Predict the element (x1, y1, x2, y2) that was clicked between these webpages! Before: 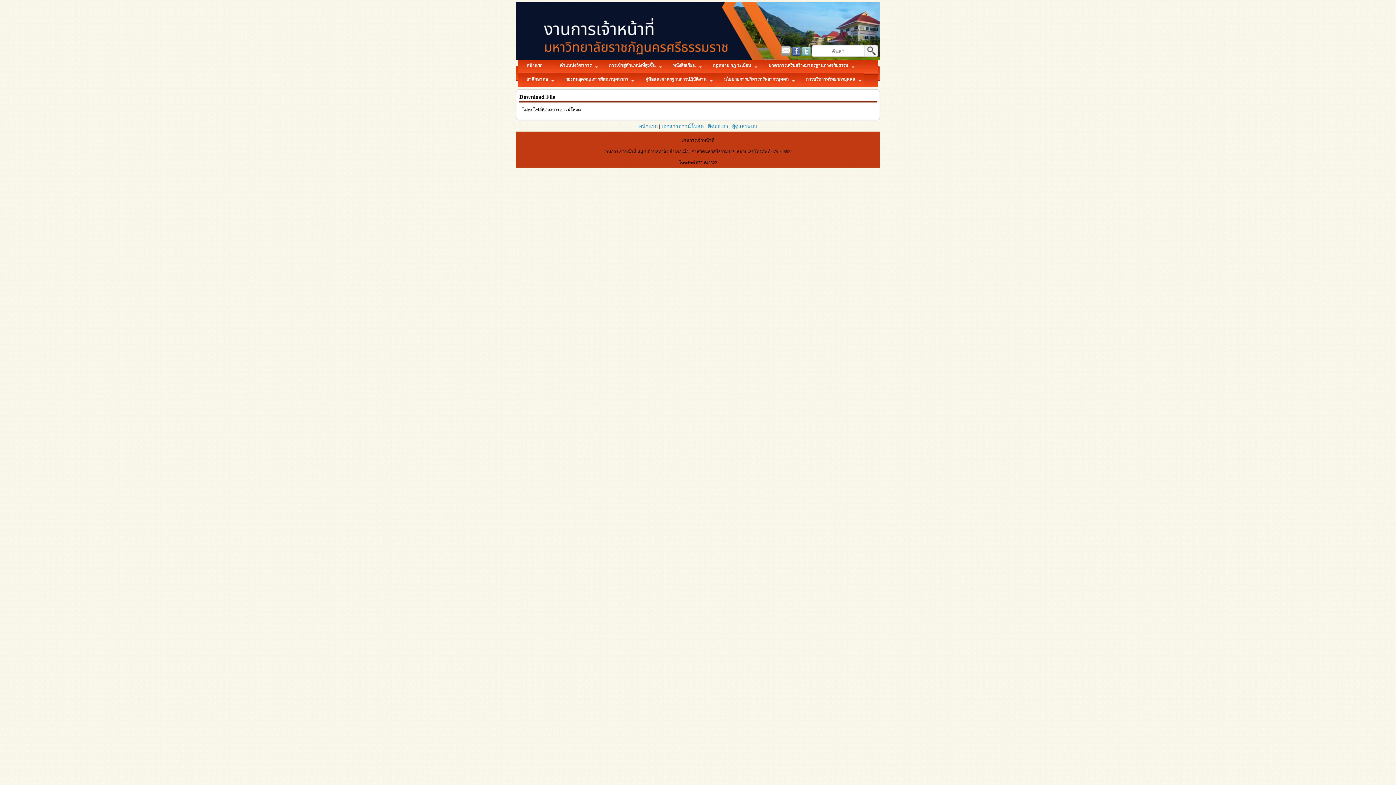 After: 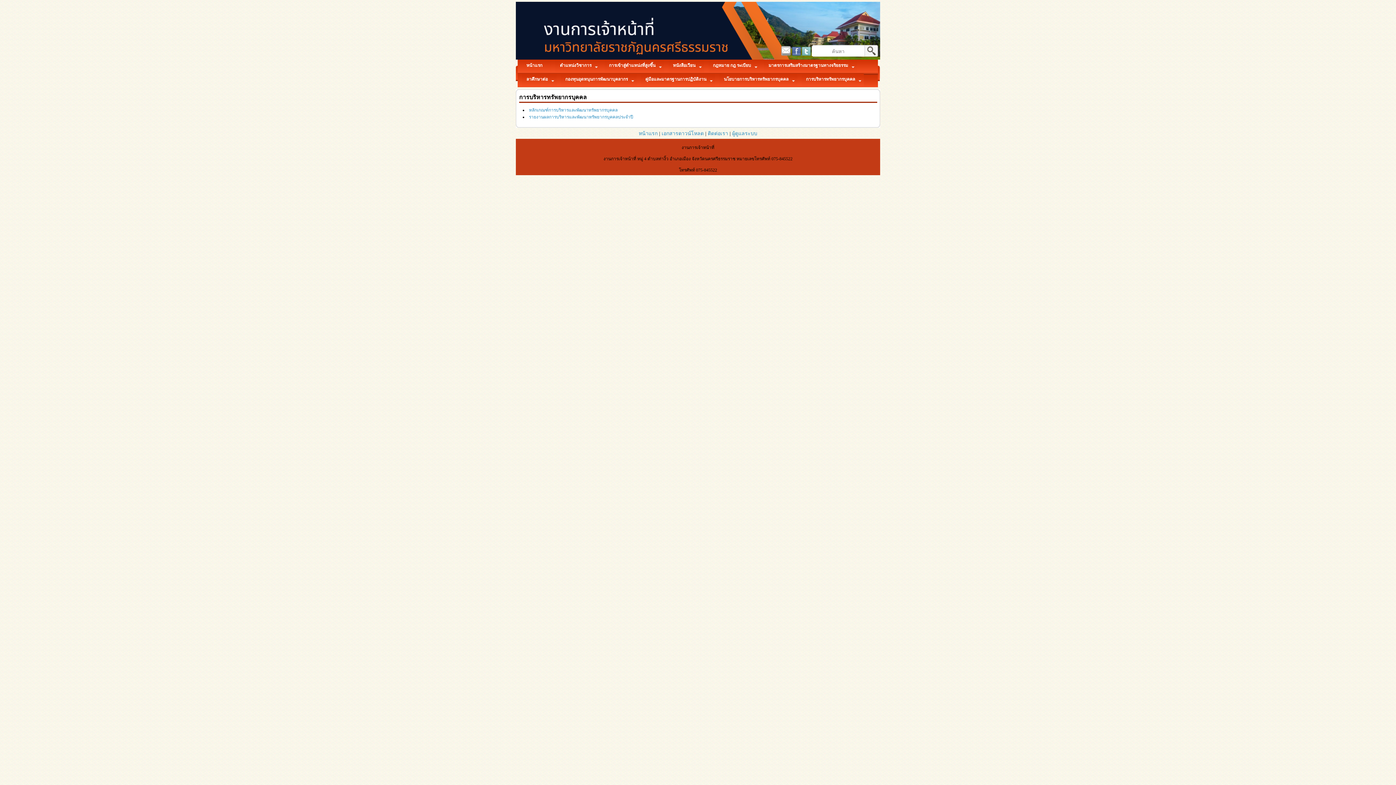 Action: bbox: (797, 73, 864, 86) label: การบริหารทรัพยากรบุคคล